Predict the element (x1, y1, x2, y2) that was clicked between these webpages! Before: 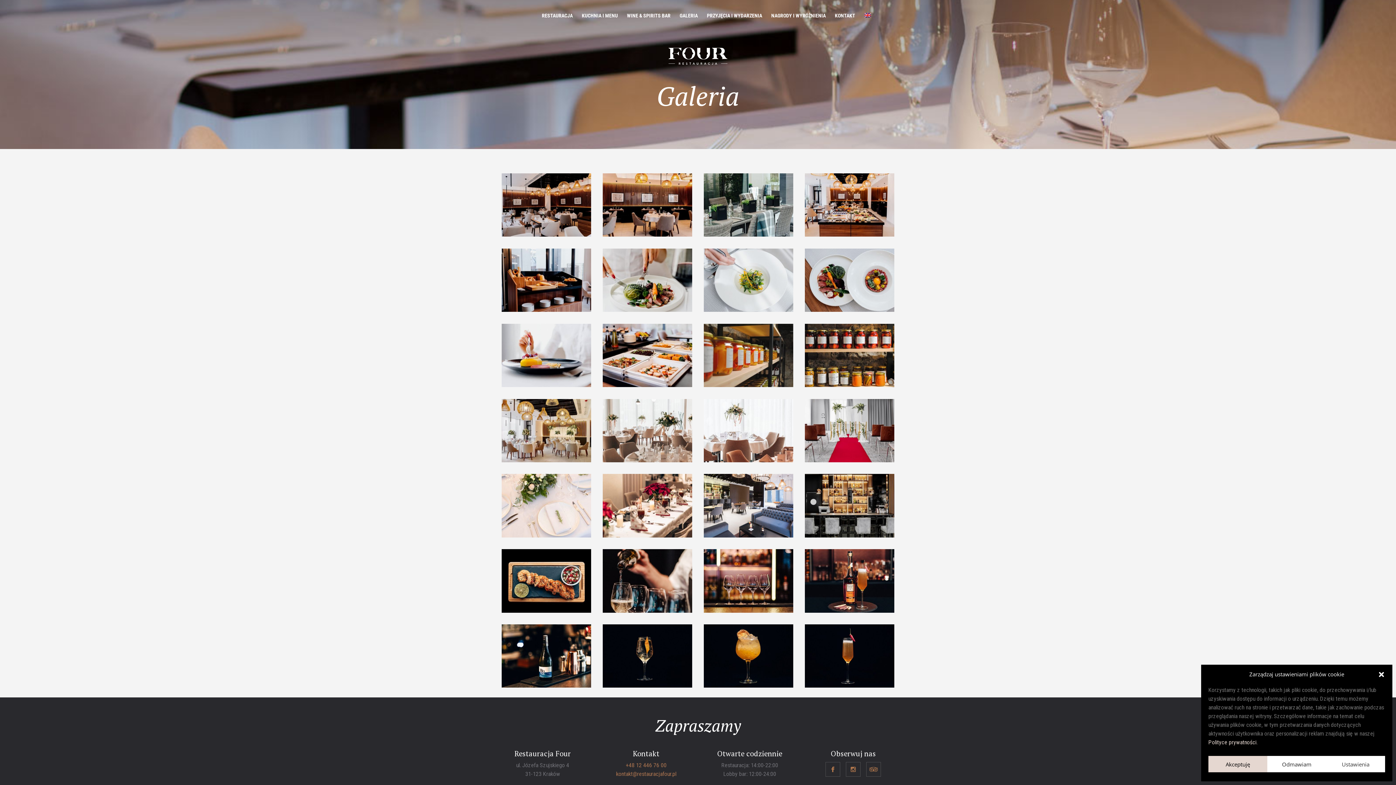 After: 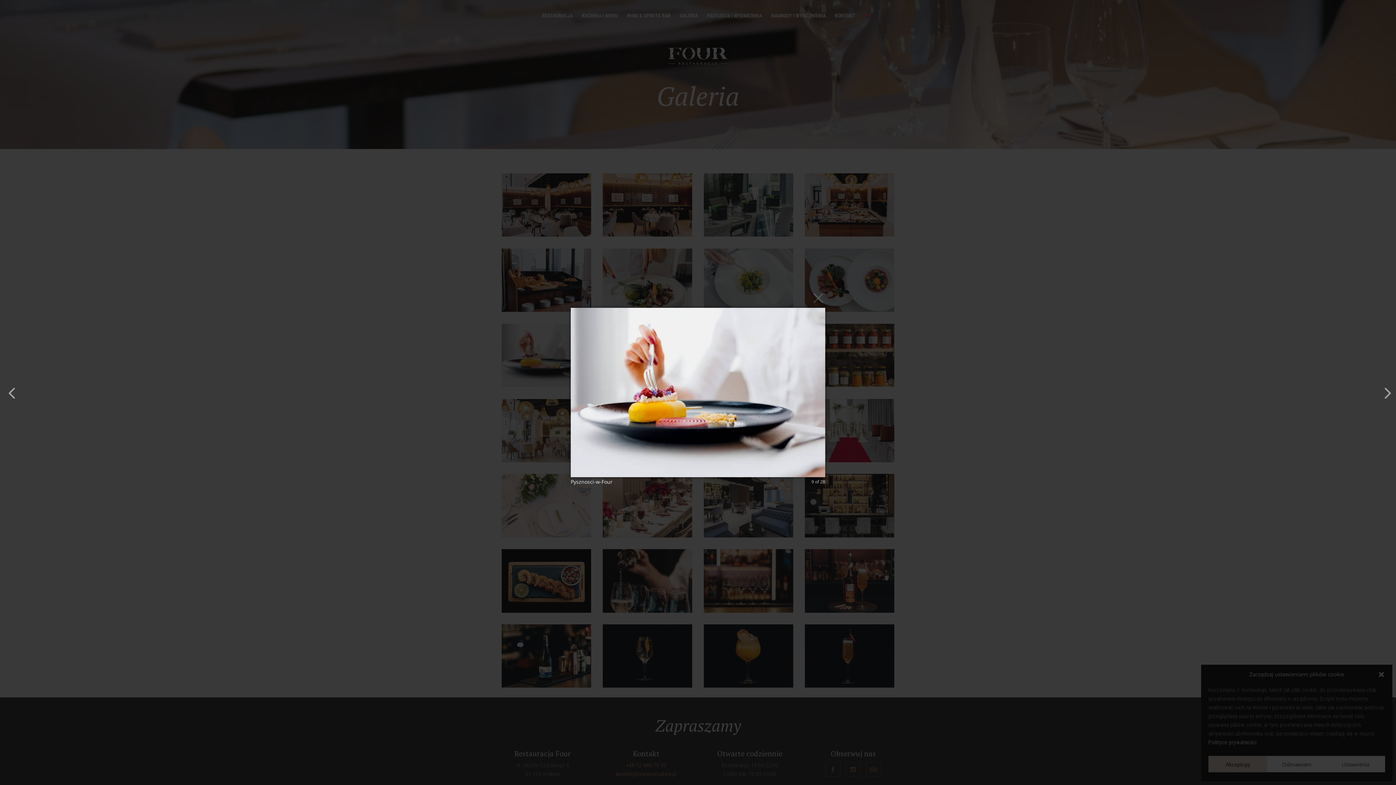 Action: bbox: (501, 381, 591, 388)